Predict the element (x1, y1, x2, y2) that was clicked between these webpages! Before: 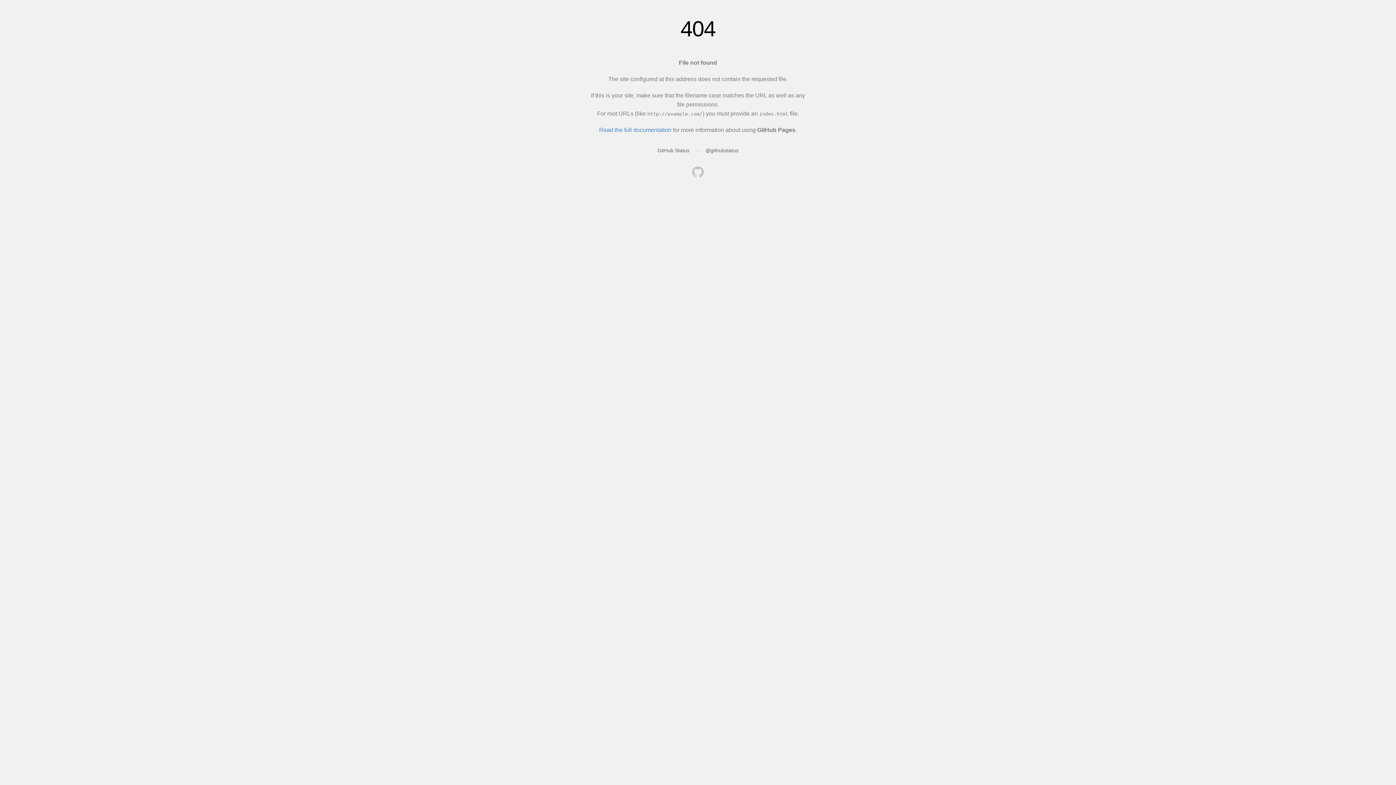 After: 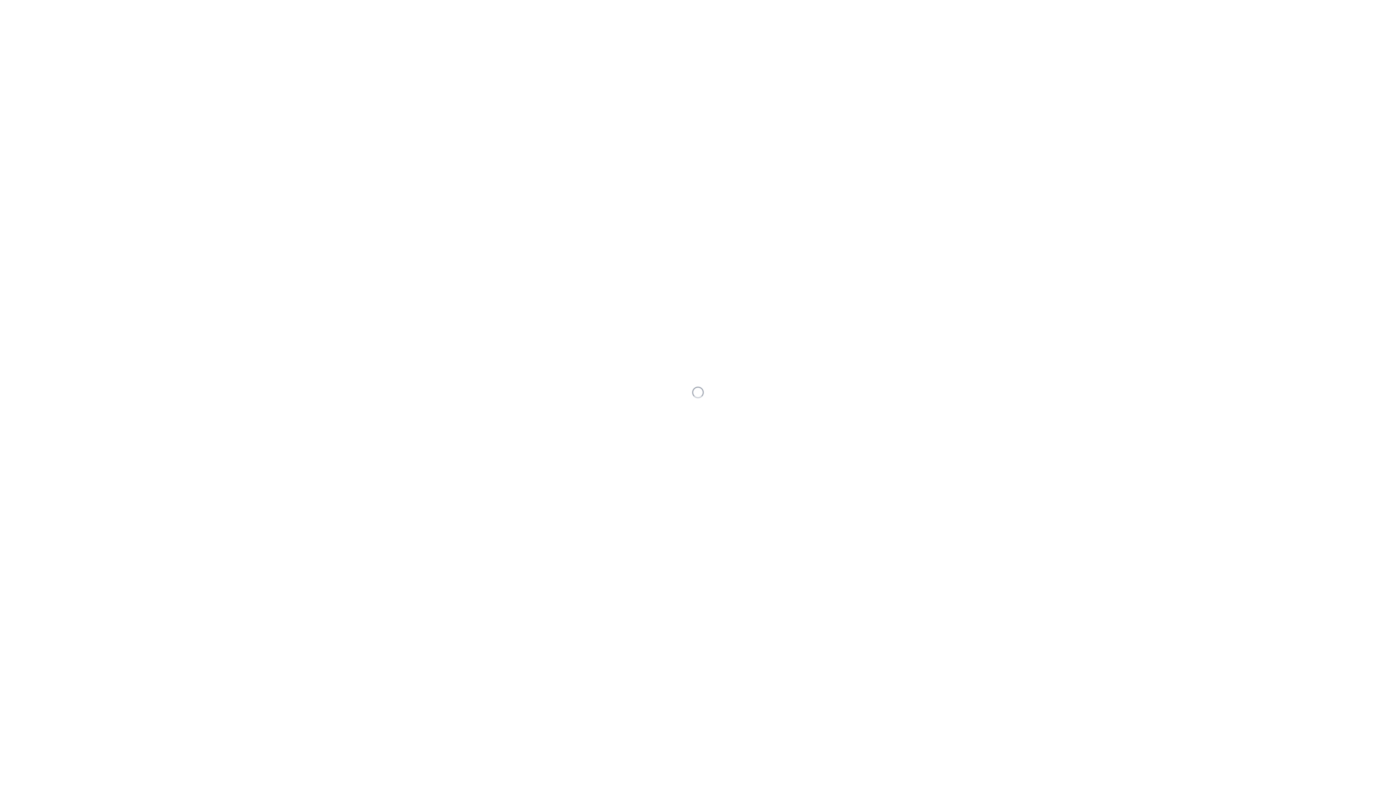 Action: bbox: (692, 166, 704, 179)